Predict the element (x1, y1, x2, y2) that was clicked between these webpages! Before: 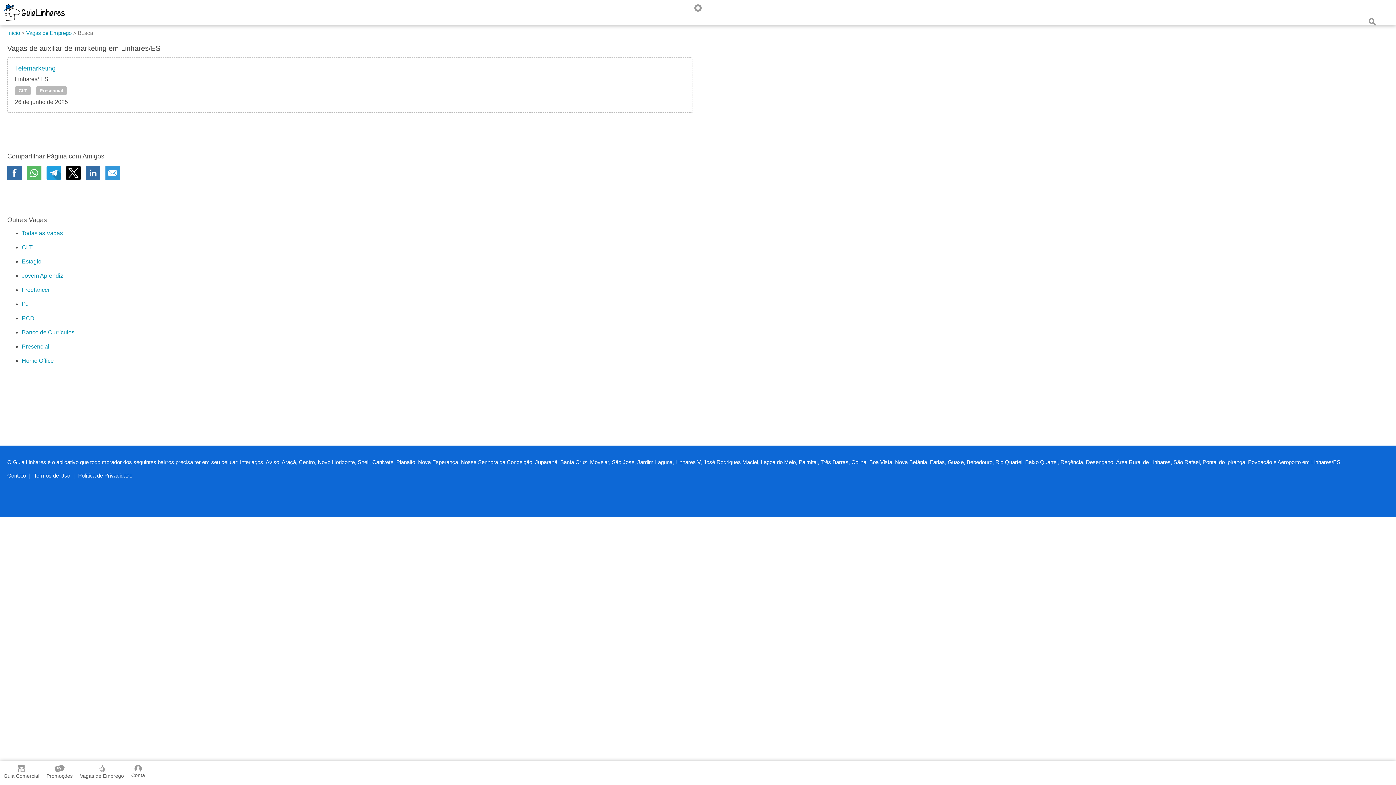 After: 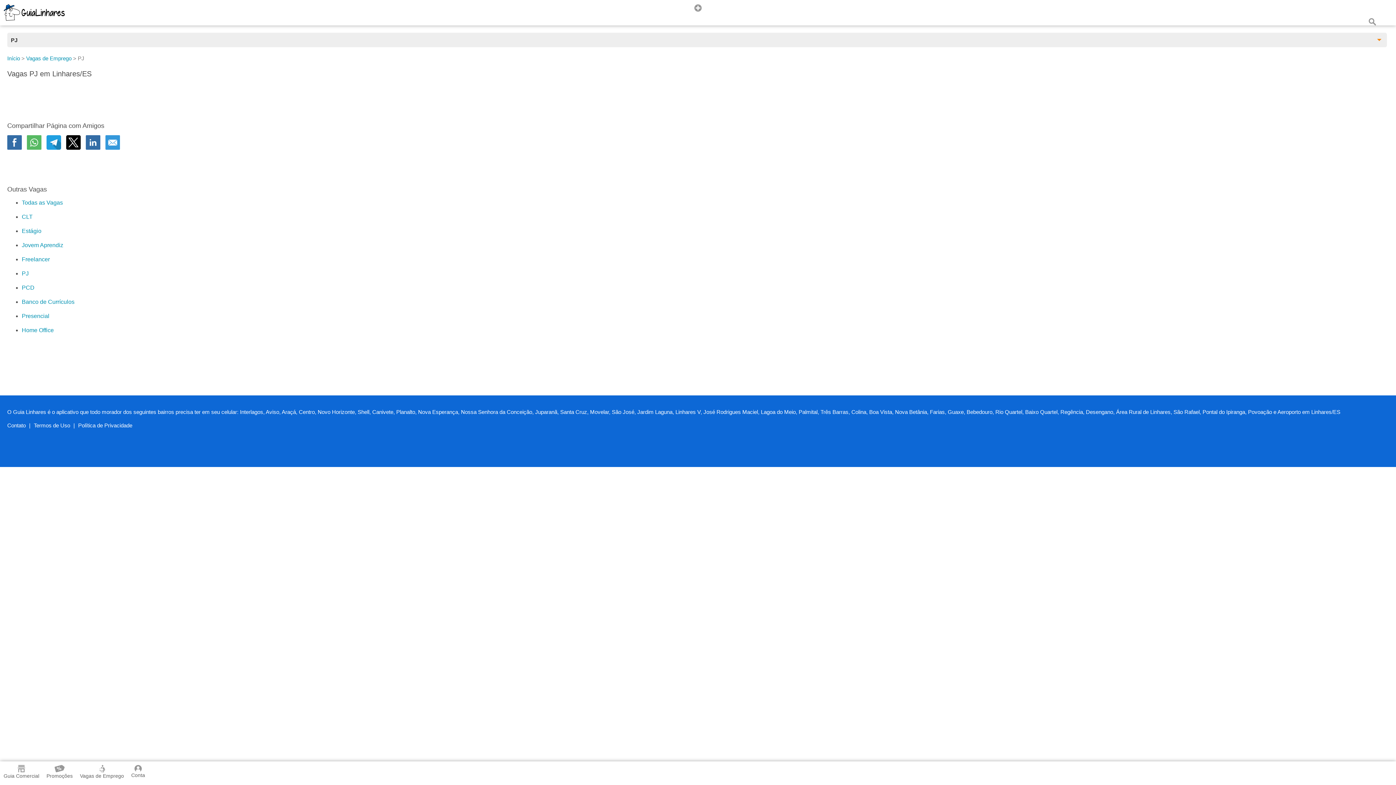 Action: label: PJ bbox: (21, 301, 28, 307)